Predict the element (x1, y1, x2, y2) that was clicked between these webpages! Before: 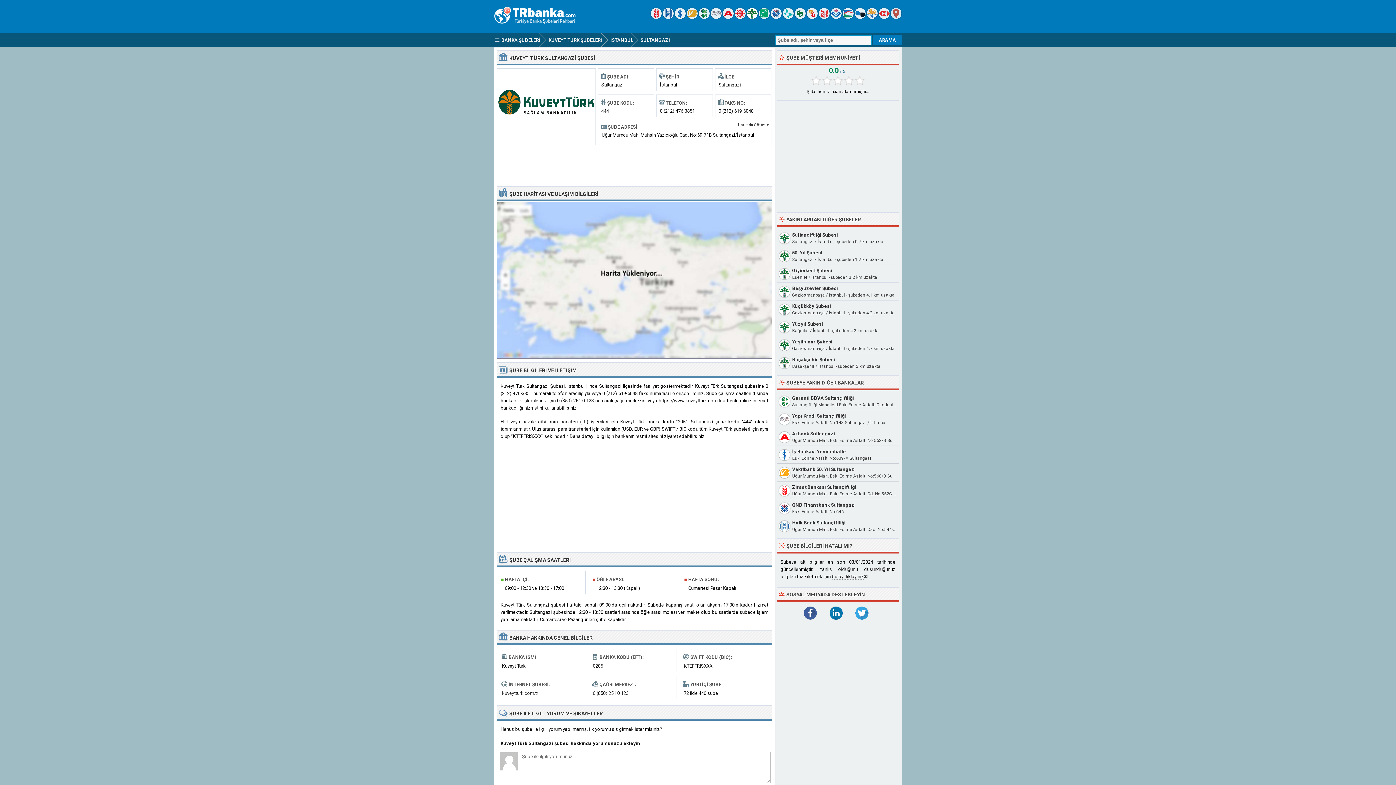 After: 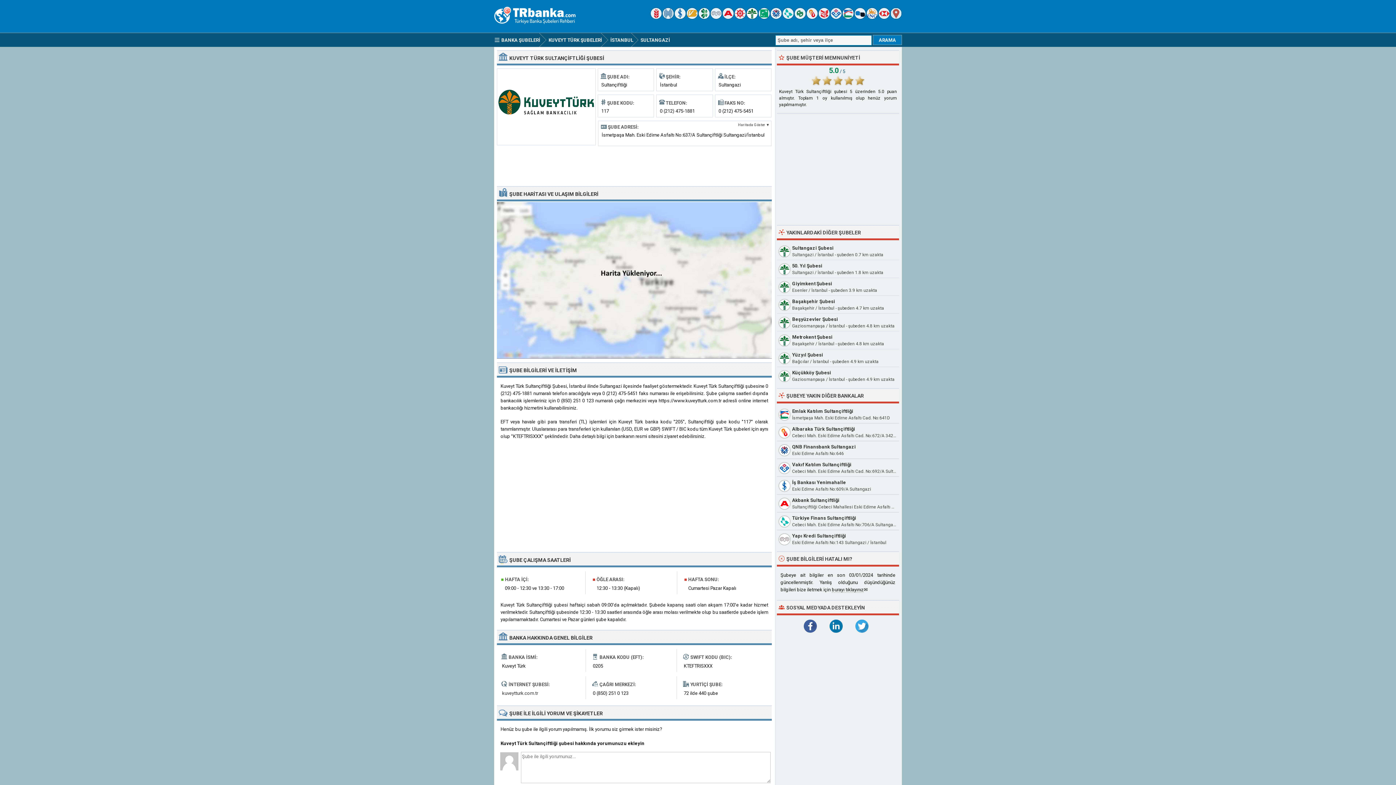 Action: label: Sultançiftliği Şubesi bbox: (792, 232, 838, 237)